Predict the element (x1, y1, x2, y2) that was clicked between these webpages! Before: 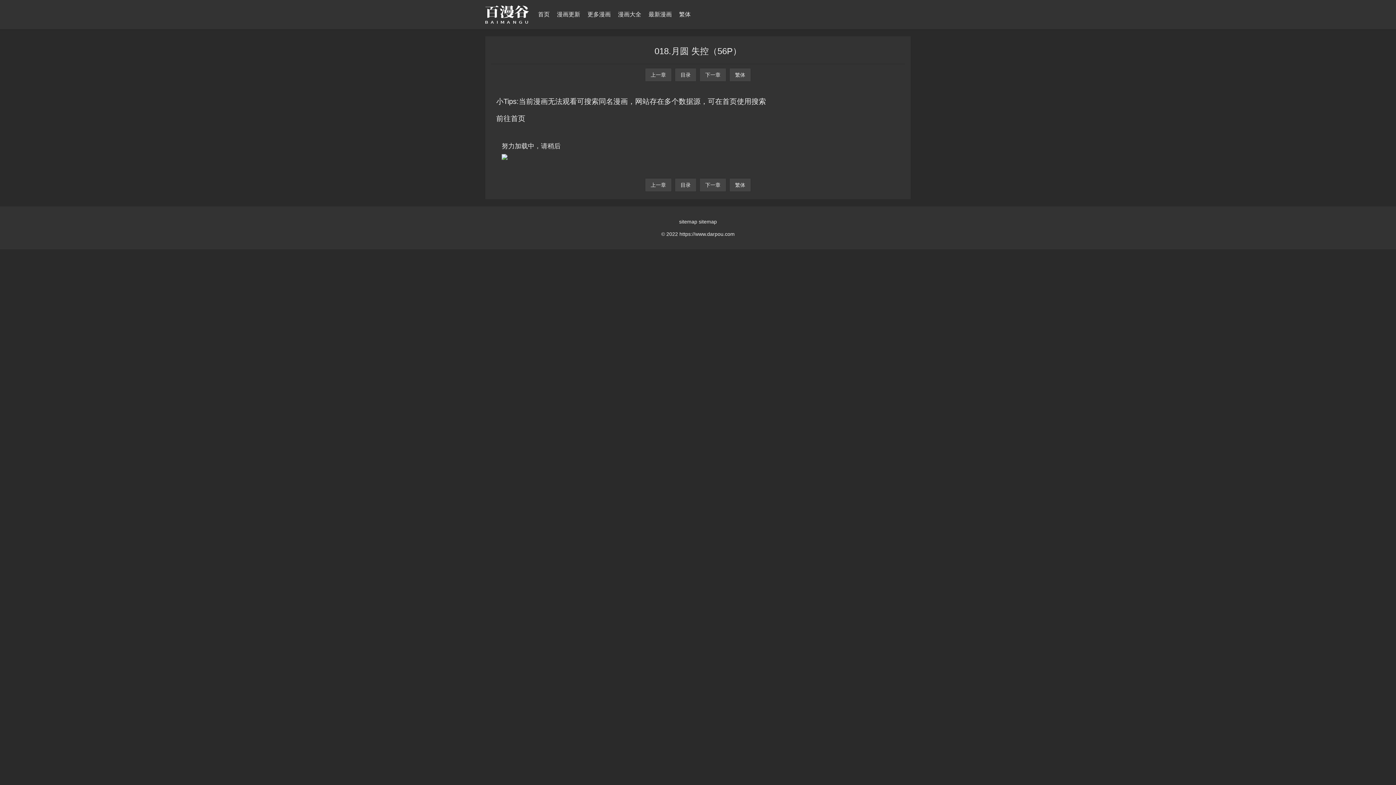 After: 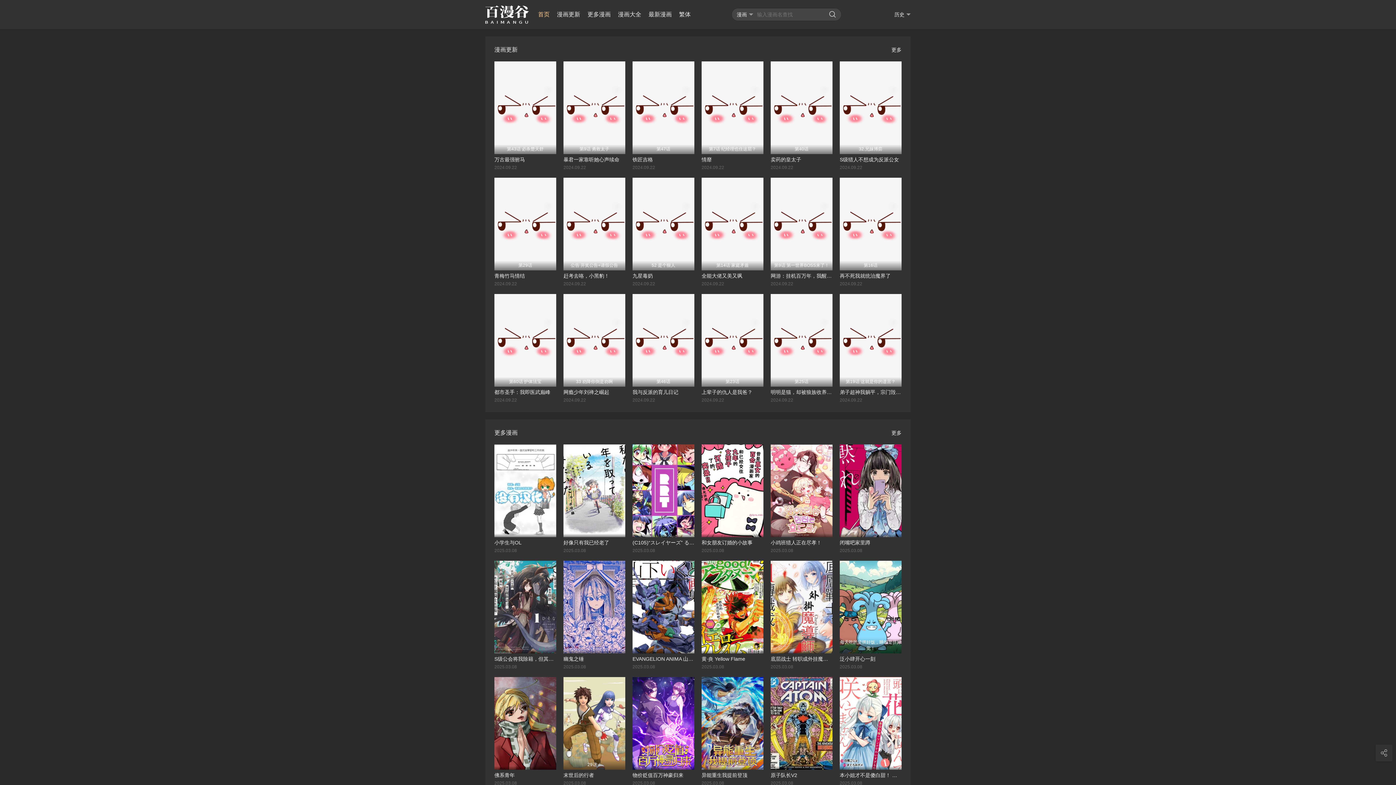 Action: bbox: (496, 114, 525, 122) label: 前往首页